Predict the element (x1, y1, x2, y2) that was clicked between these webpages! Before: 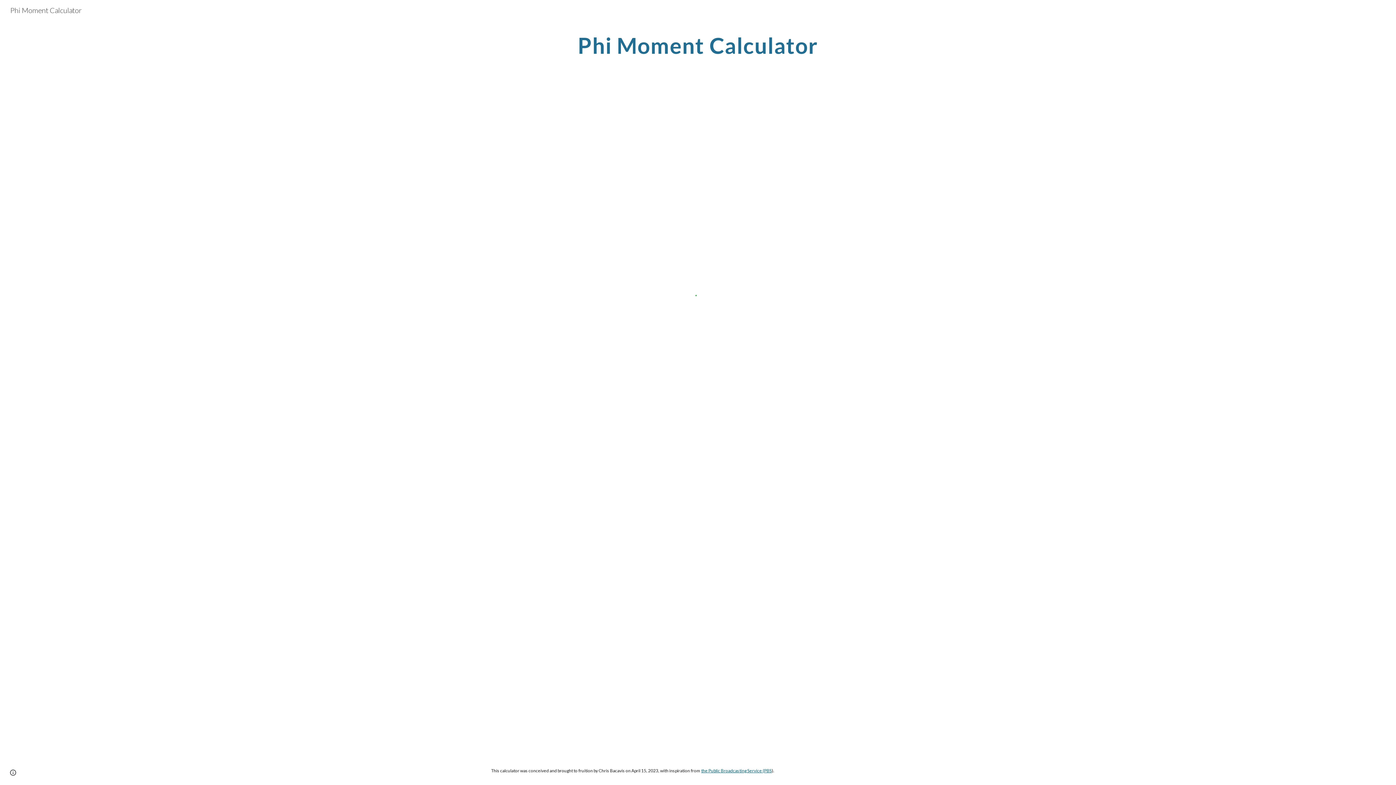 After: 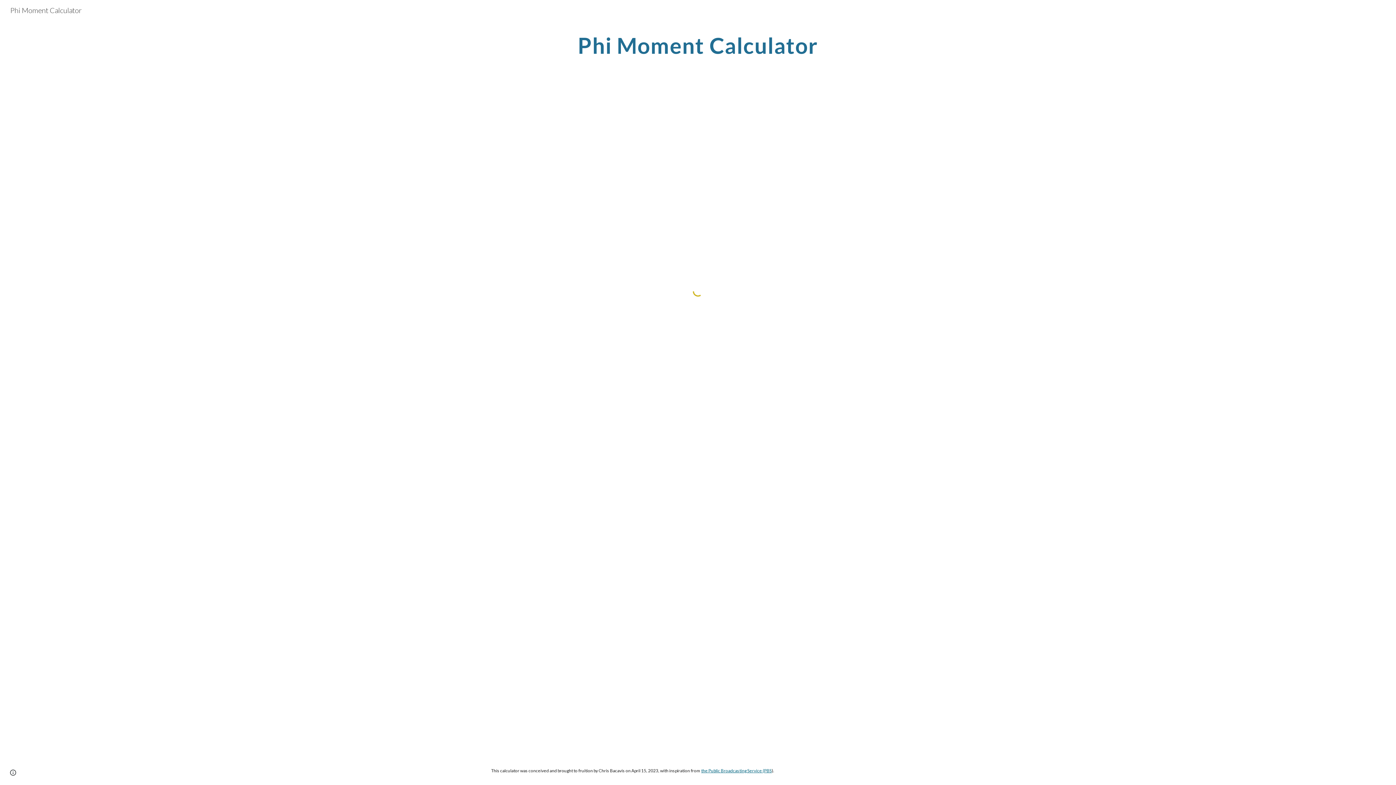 Action: bbox: (5, 4, 86, 13) label: Phi Moment Calculator